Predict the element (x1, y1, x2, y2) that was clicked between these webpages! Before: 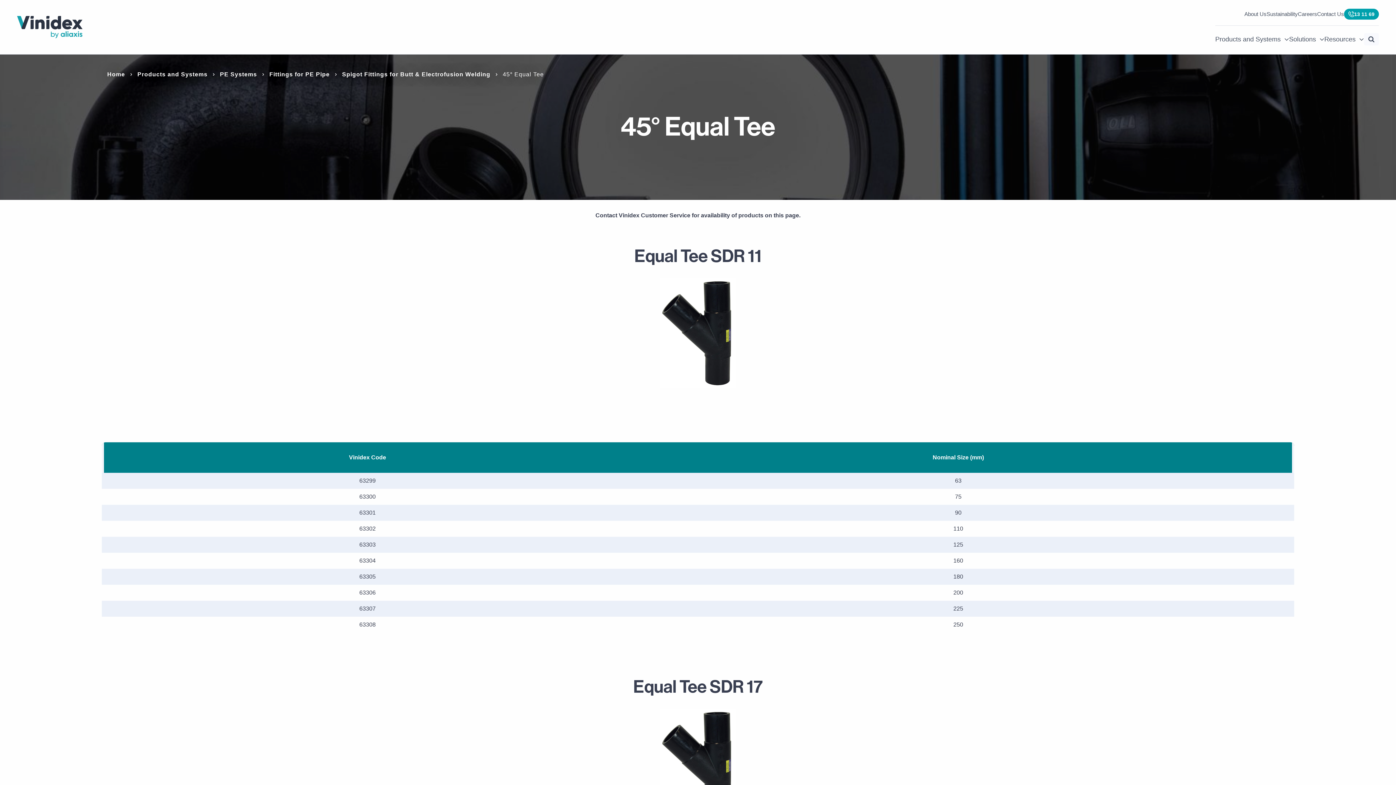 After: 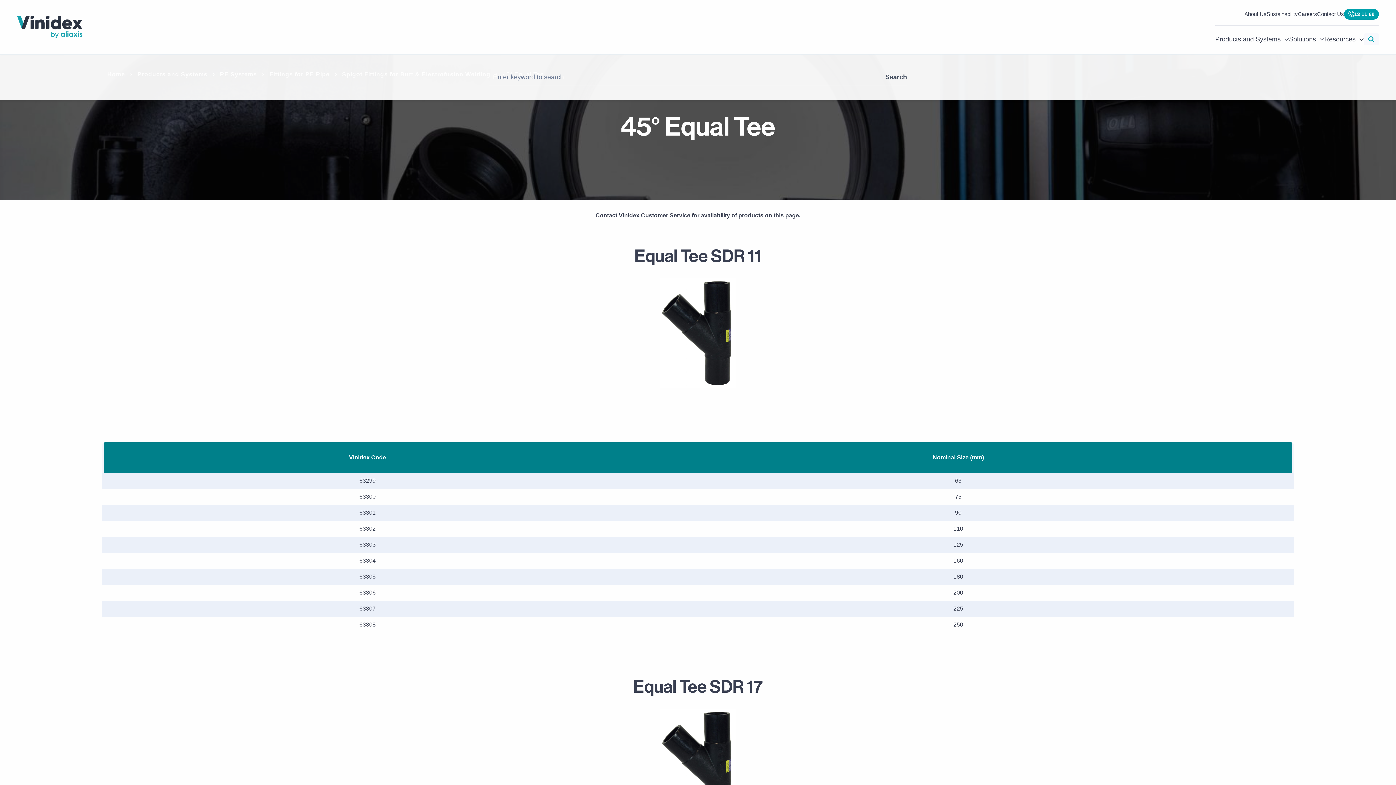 Action: bbox: (1364, 33, 1379, 45)